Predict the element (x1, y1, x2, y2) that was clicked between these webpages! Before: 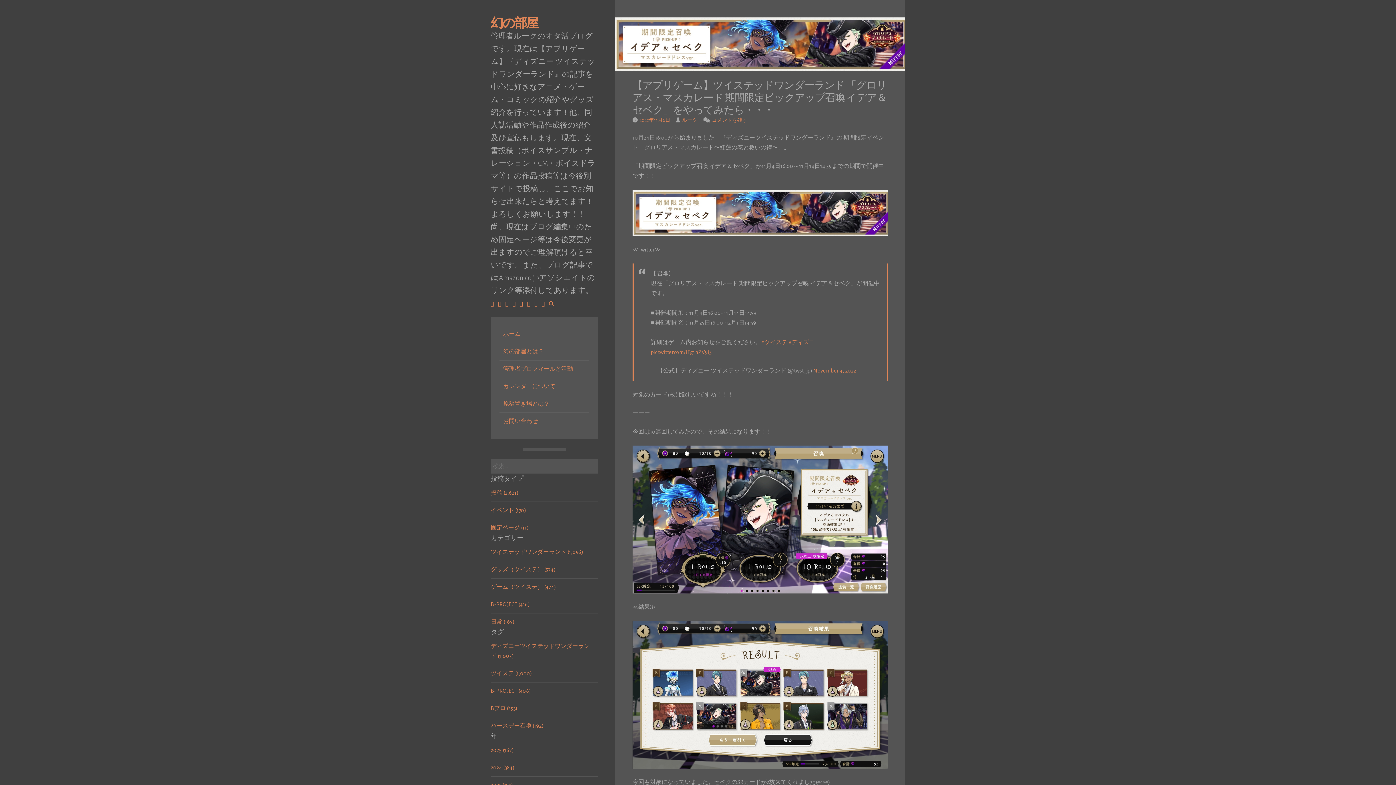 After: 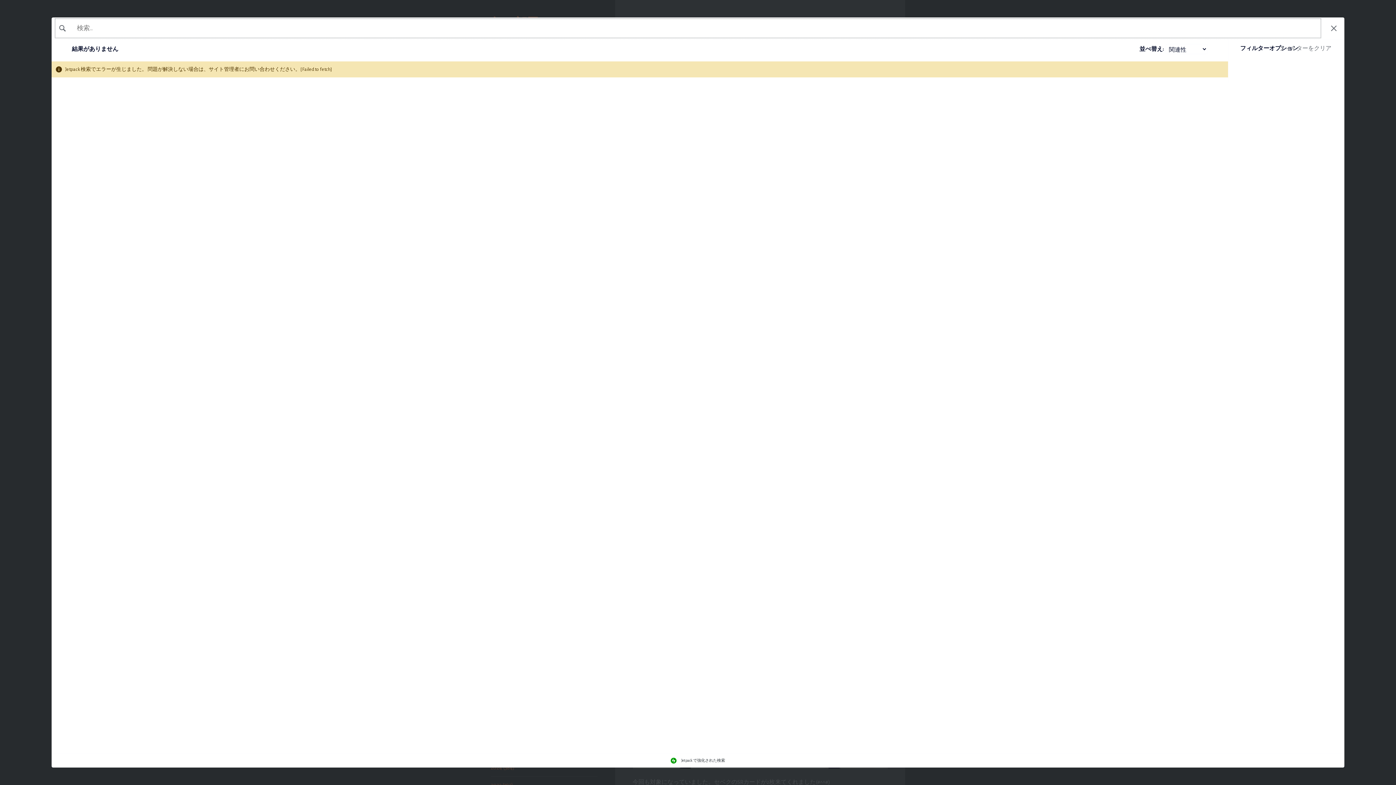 Action: label: ゲーム（ツイステ） (474) bbox: (490, 584, 556, 590)